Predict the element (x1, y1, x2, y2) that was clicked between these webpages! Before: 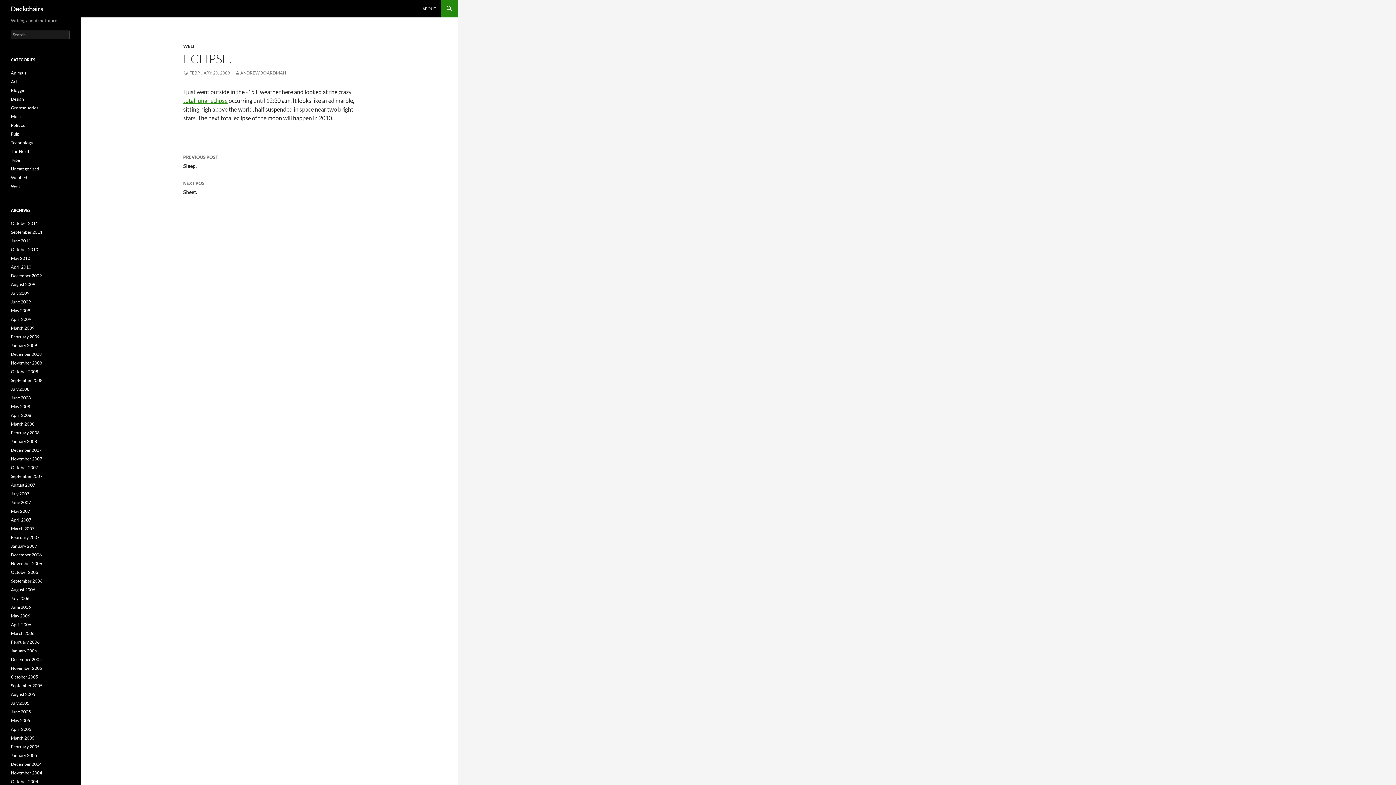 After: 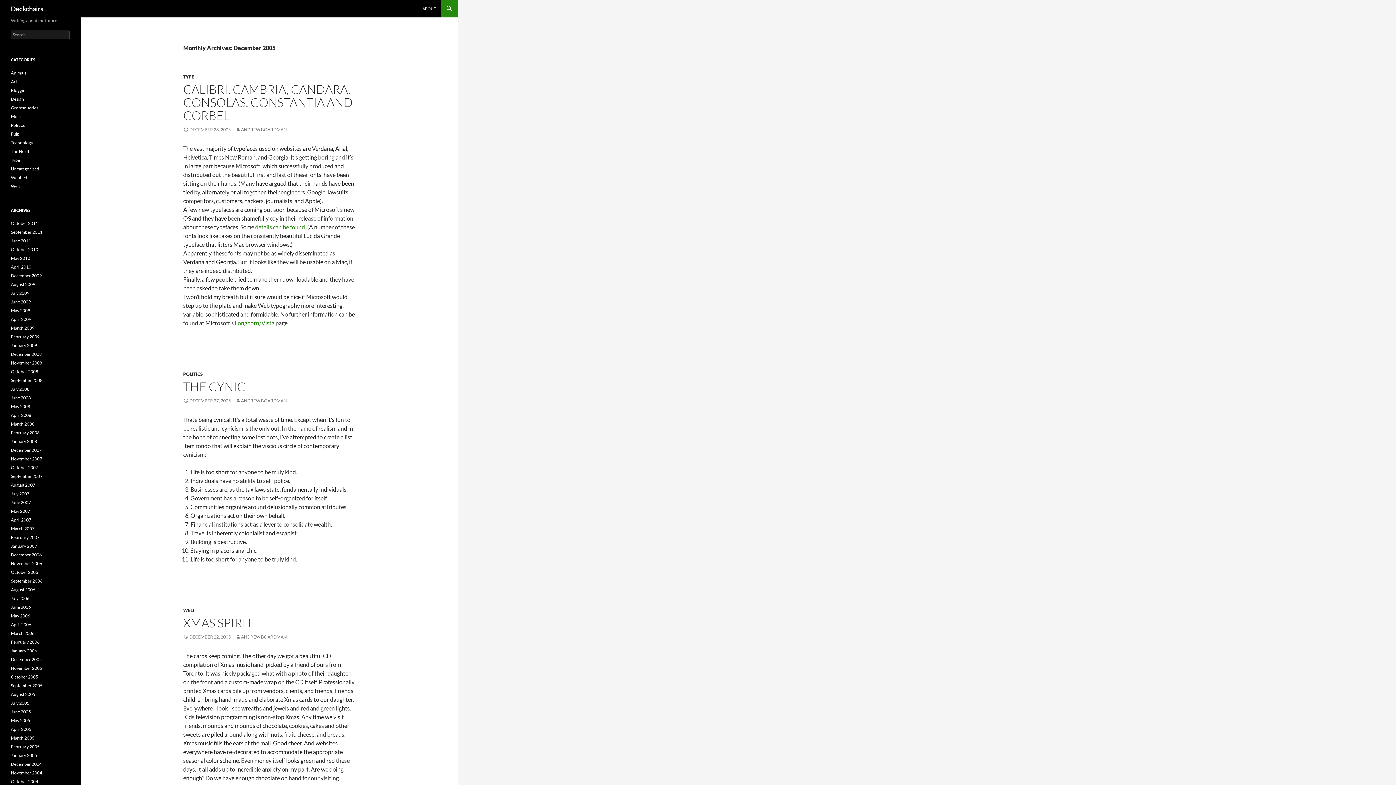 Action: bbox: (10, 657, 41, 662) label: December 2005